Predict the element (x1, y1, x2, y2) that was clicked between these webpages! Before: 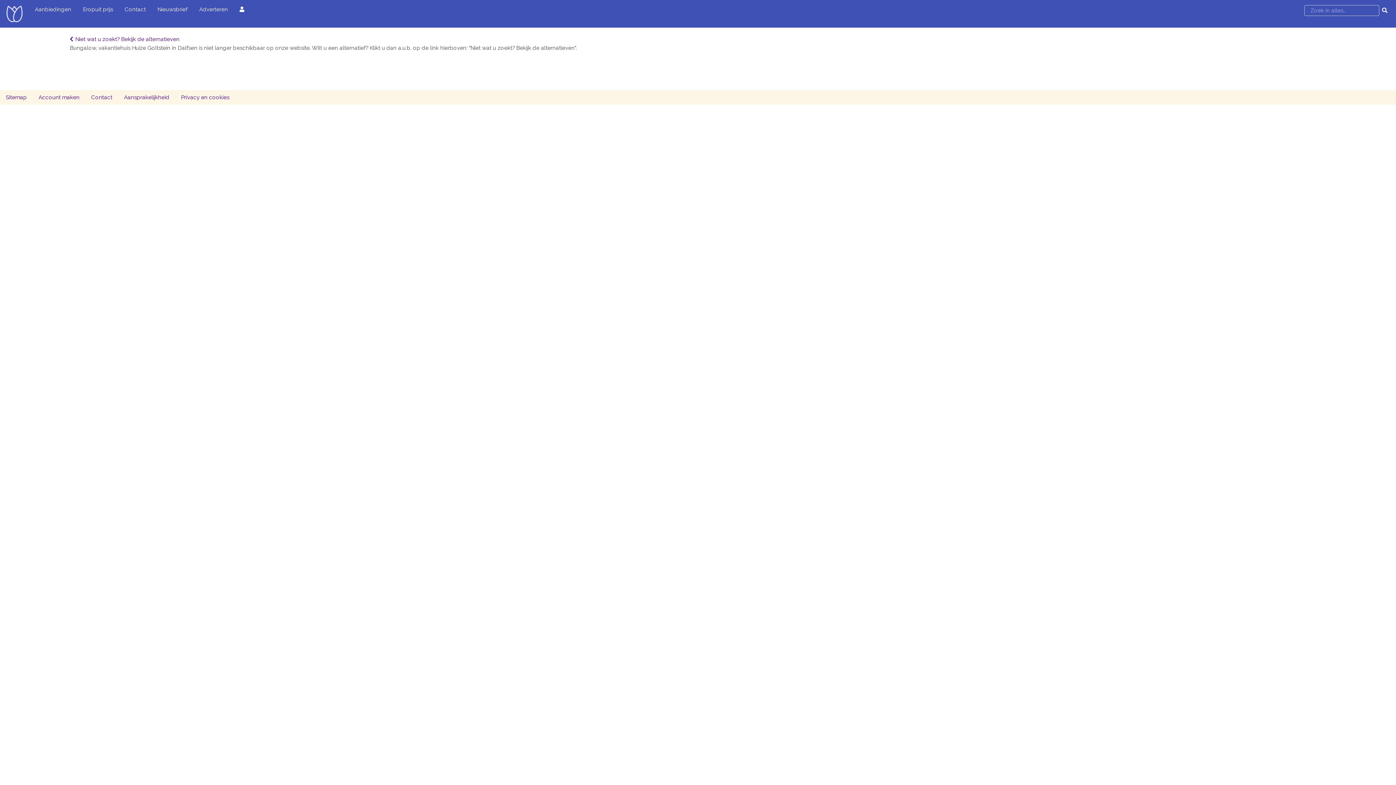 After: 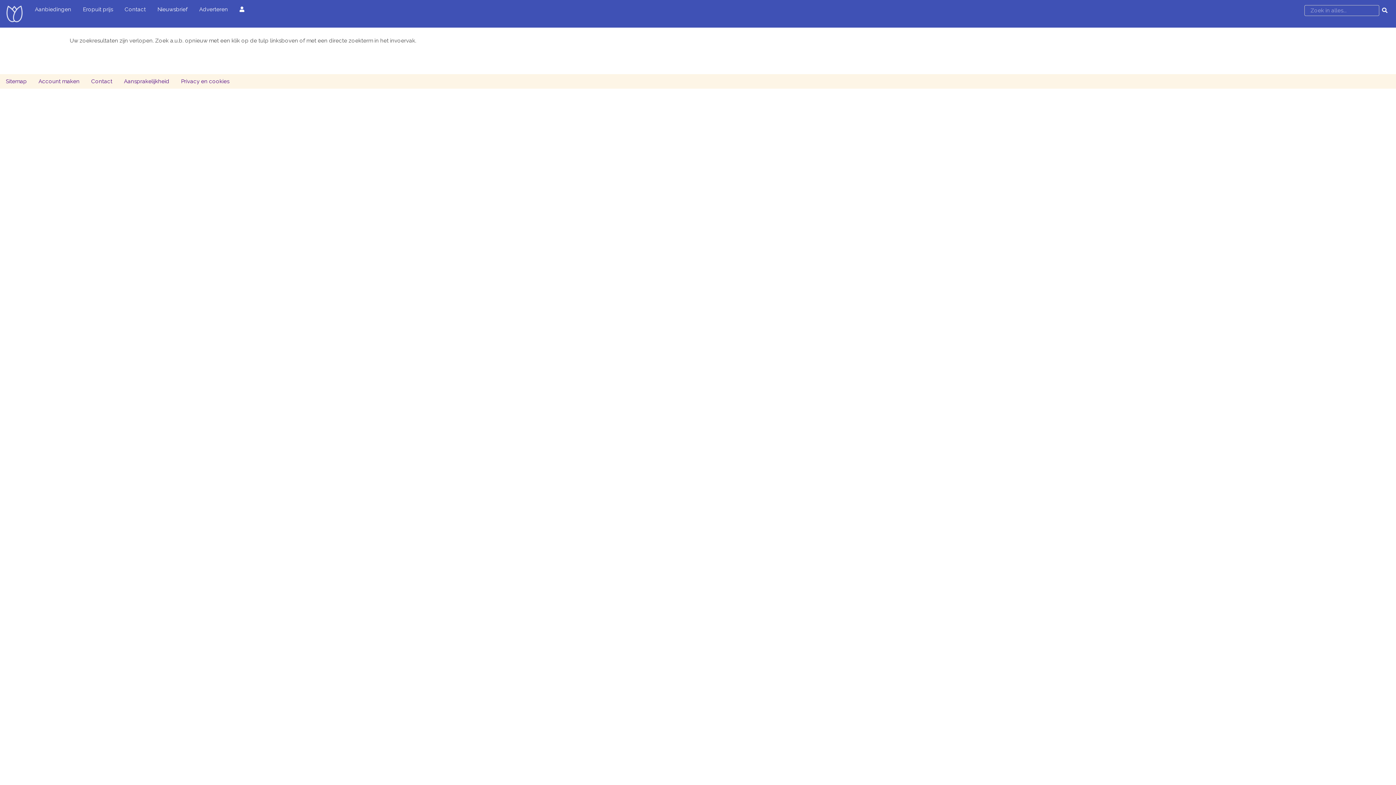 Action: bbox: (75, 36, 179, 42) label: Niet wat u zoekt? Bekijk de alternatieven